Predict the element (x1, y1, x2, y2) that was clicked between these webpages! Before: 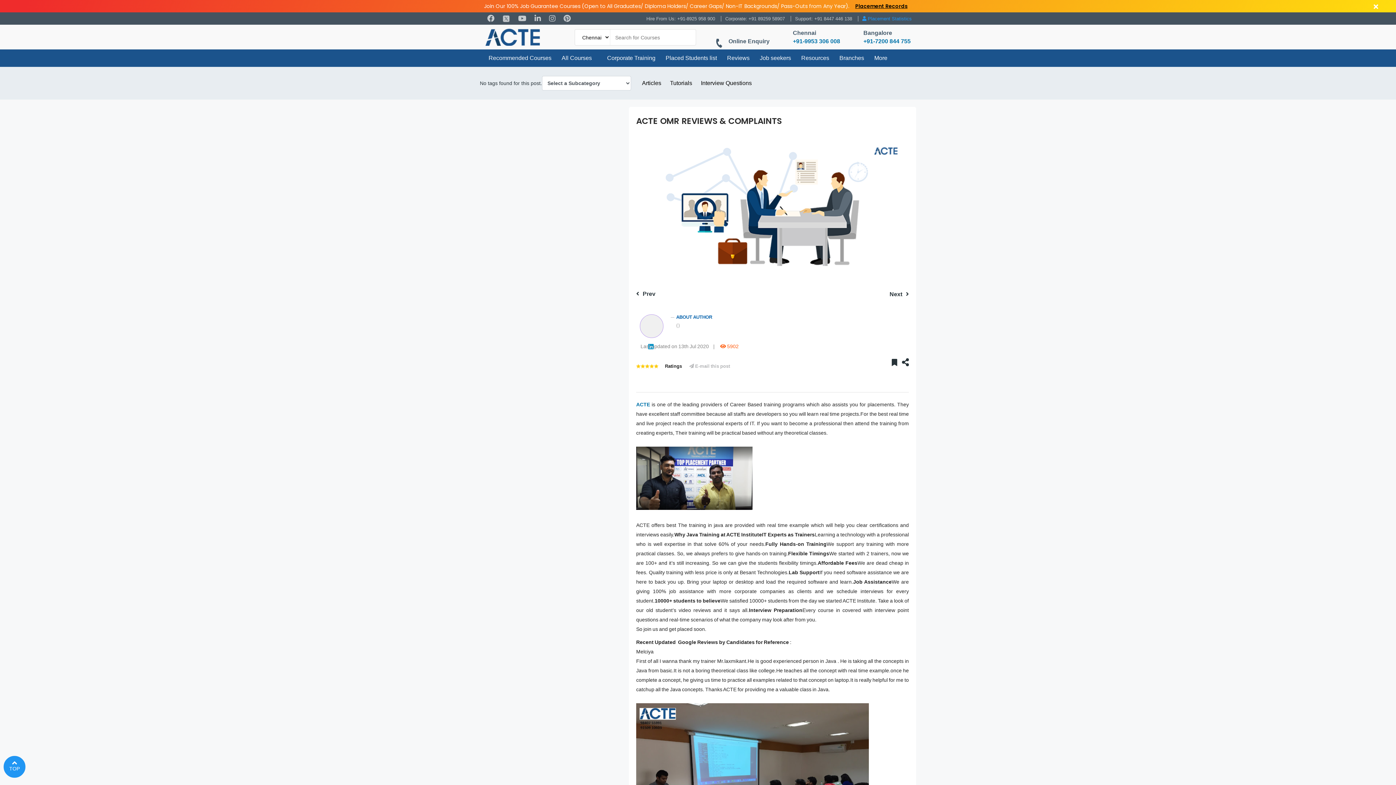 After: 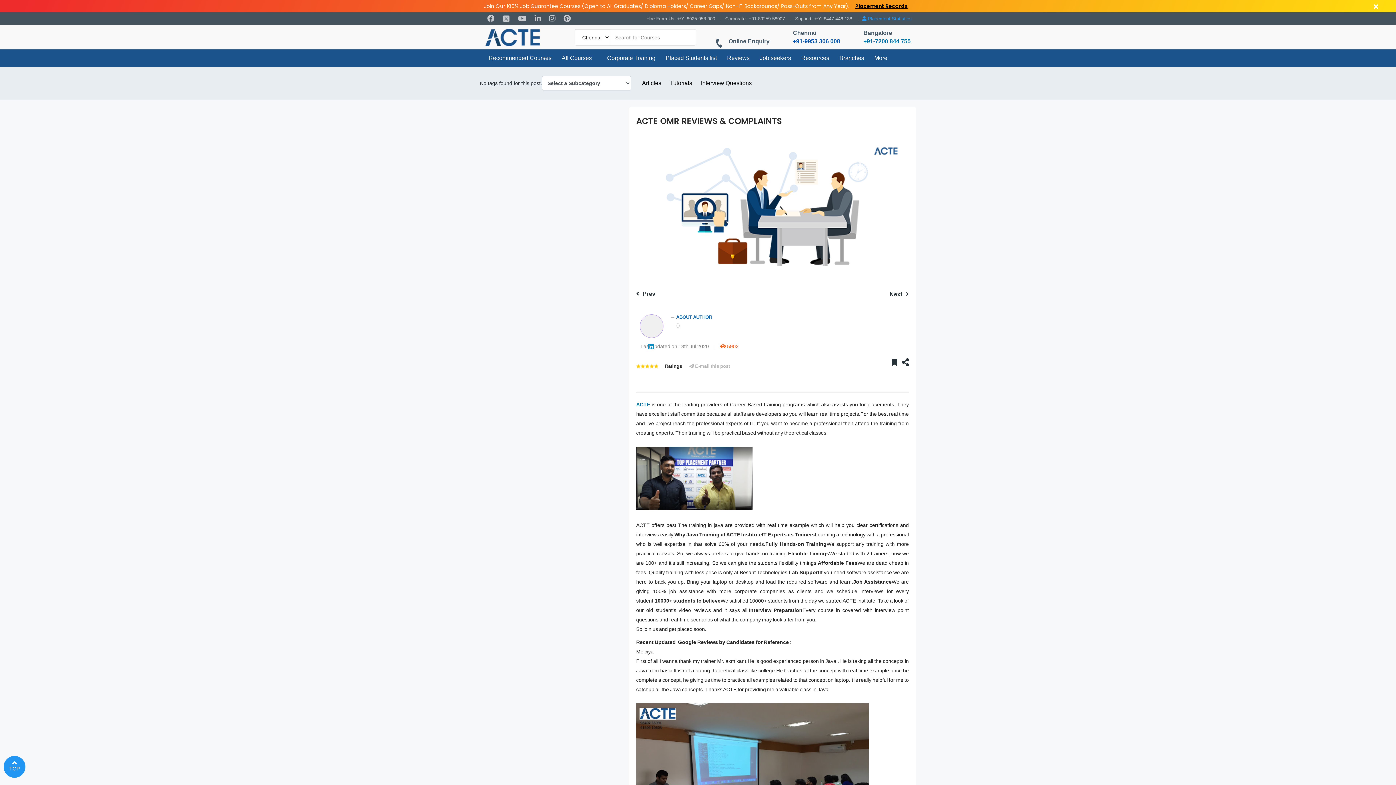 Action: bbox: (793, 38, 840, 44) label: +91-9953 306 008